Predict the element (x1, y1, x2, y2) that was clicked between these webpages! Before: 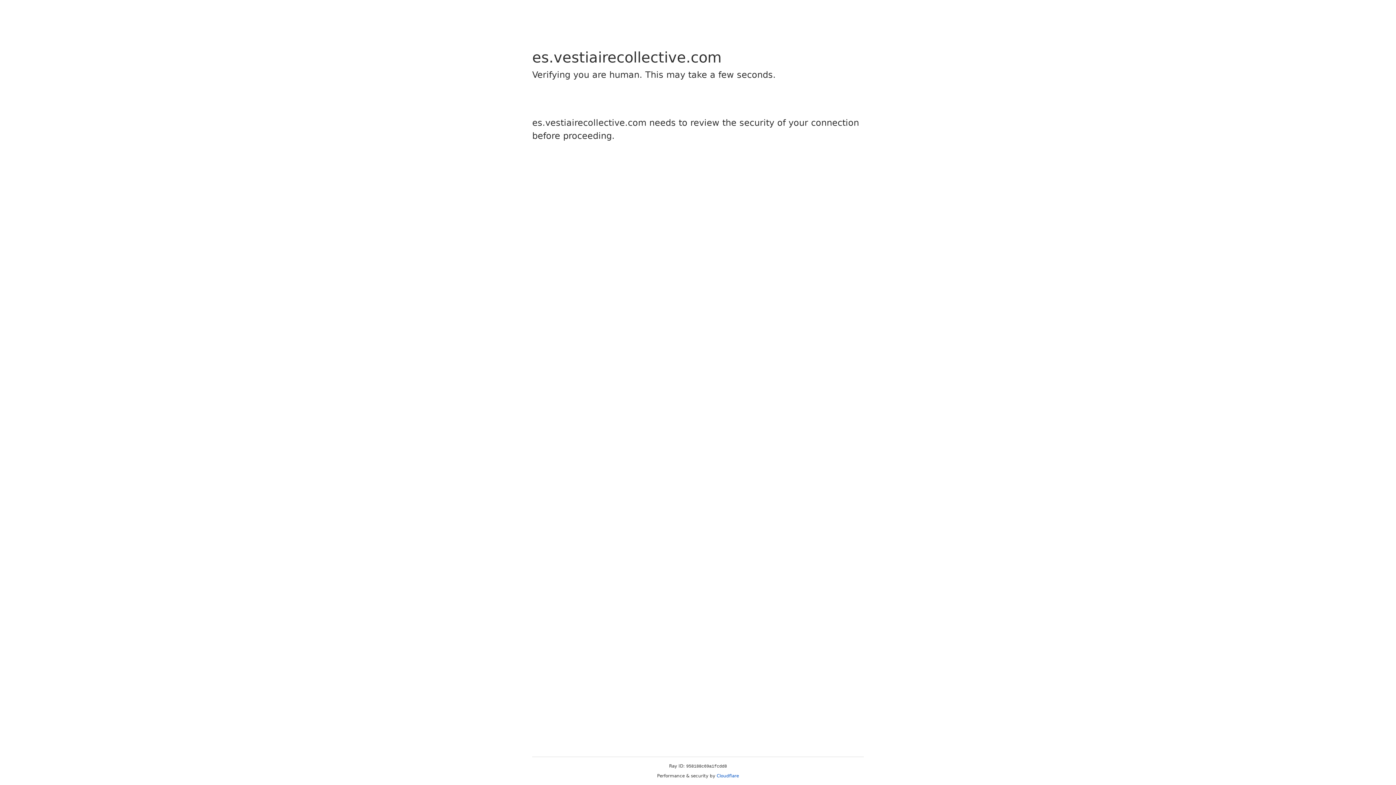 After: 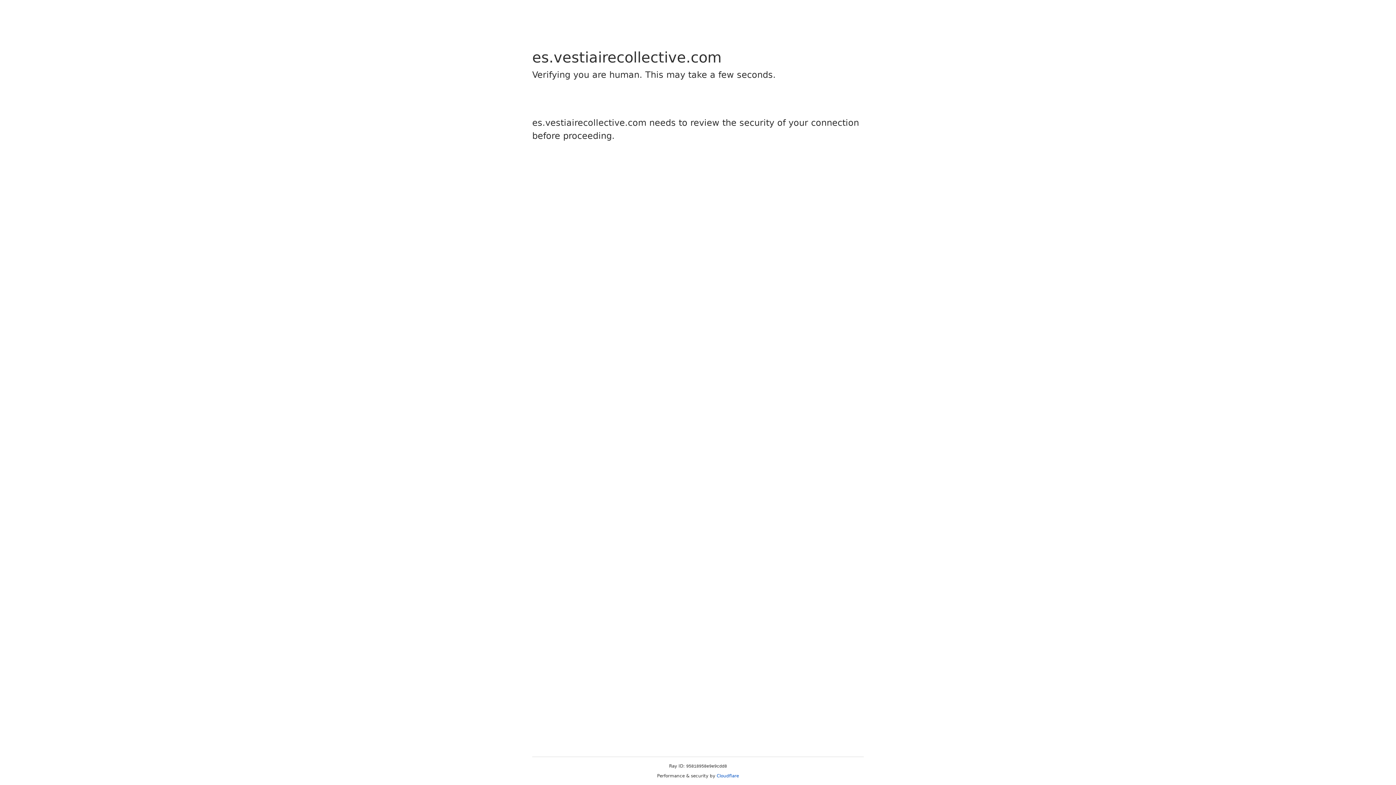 Action: bbox: (716, 773, 739, 778) label: Cloudflare